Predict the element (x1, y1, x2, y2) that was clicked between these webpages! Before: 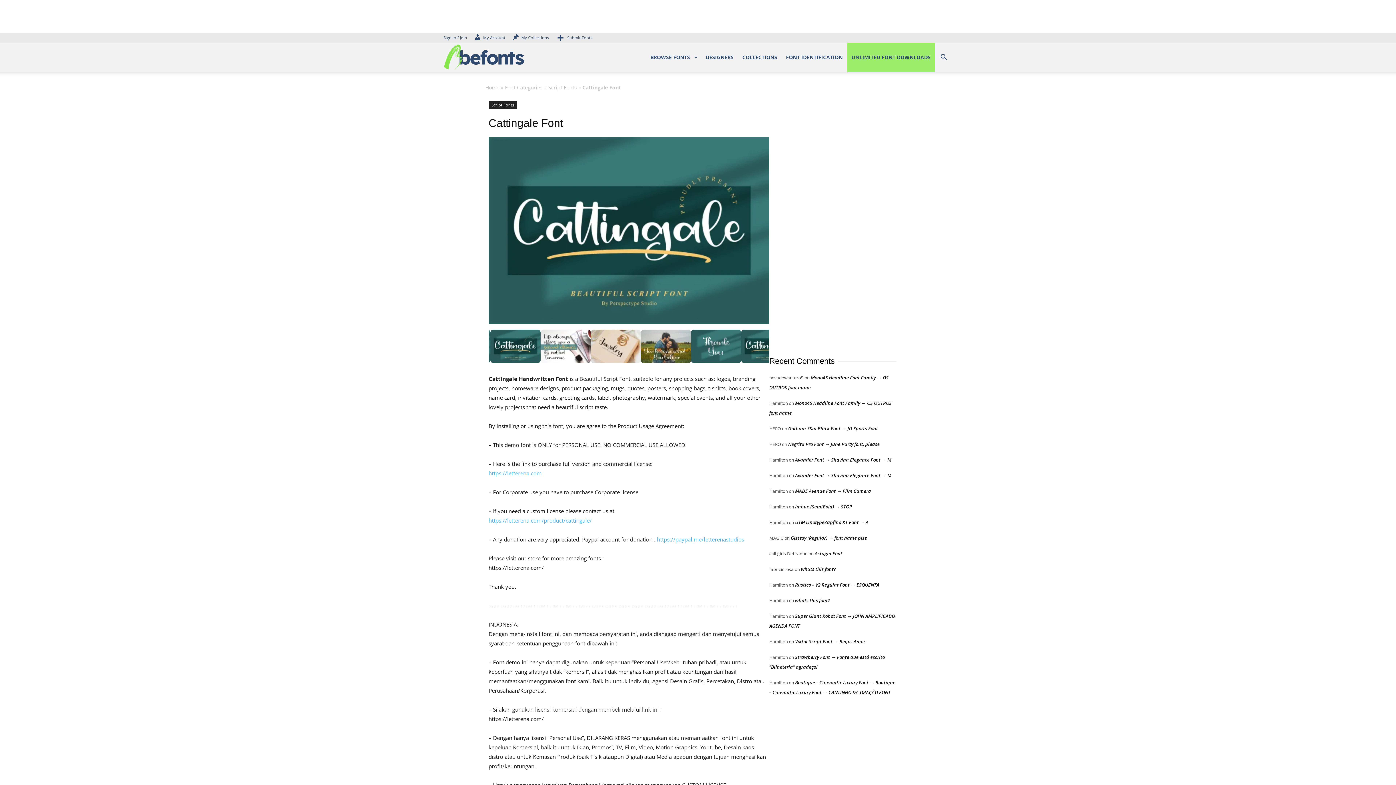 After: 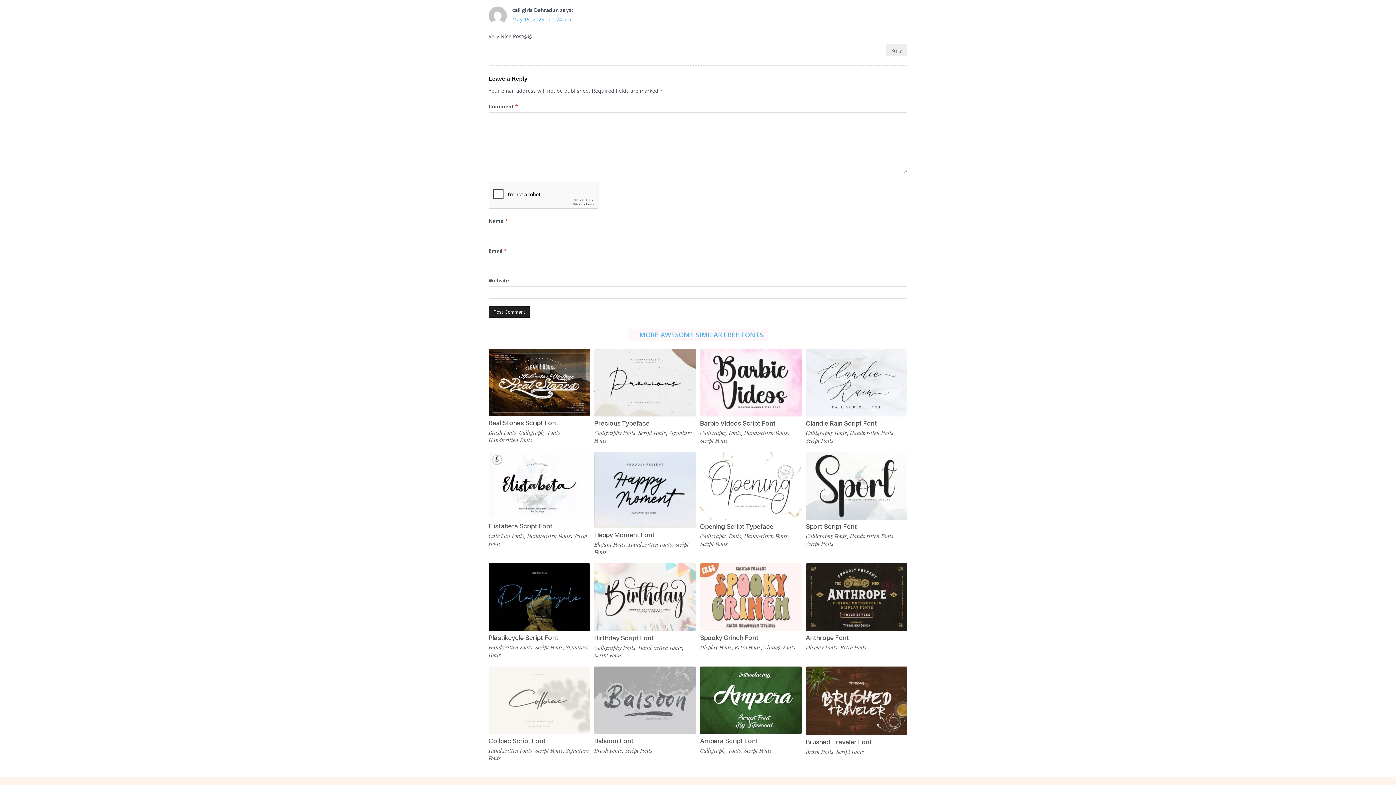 Action: bbox: (814, 550, 842, 557) label: Astugia Font